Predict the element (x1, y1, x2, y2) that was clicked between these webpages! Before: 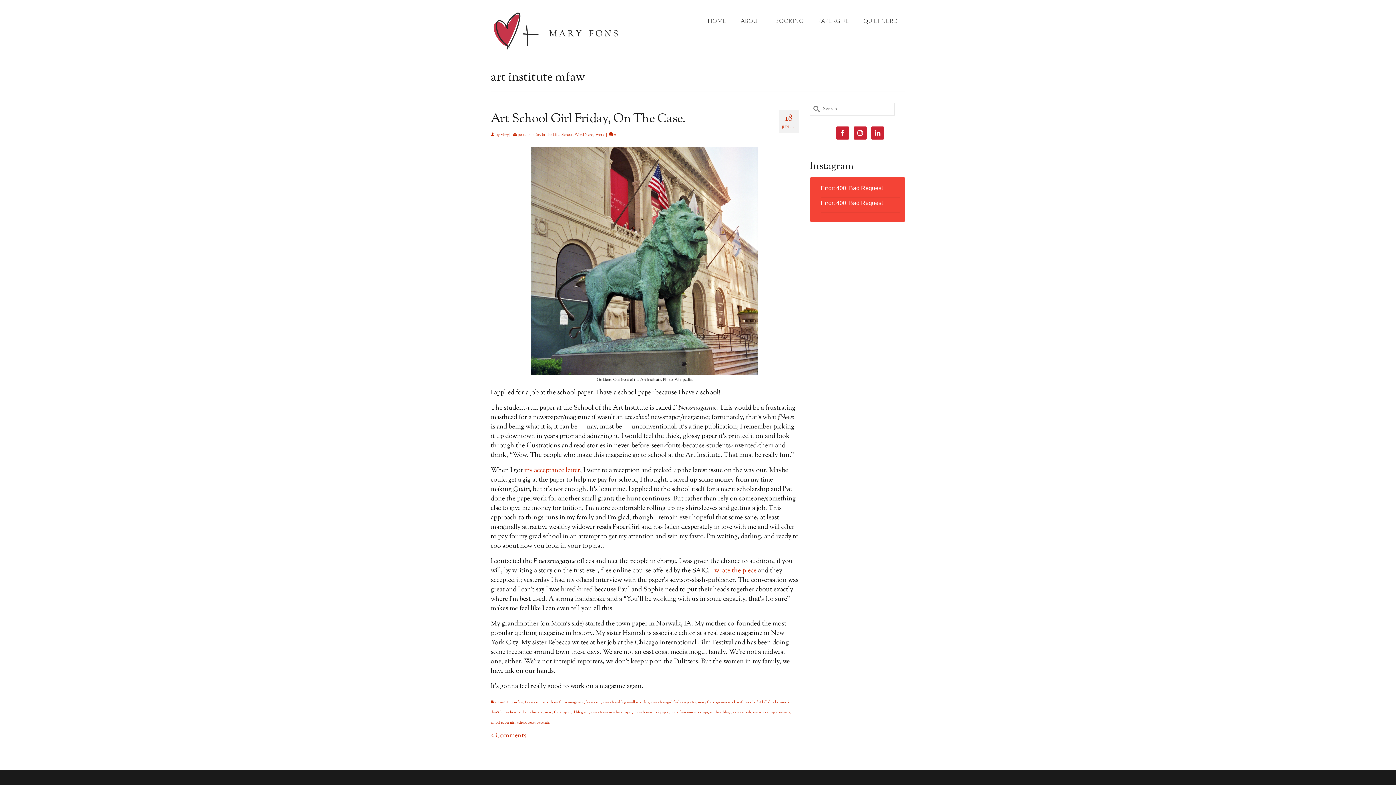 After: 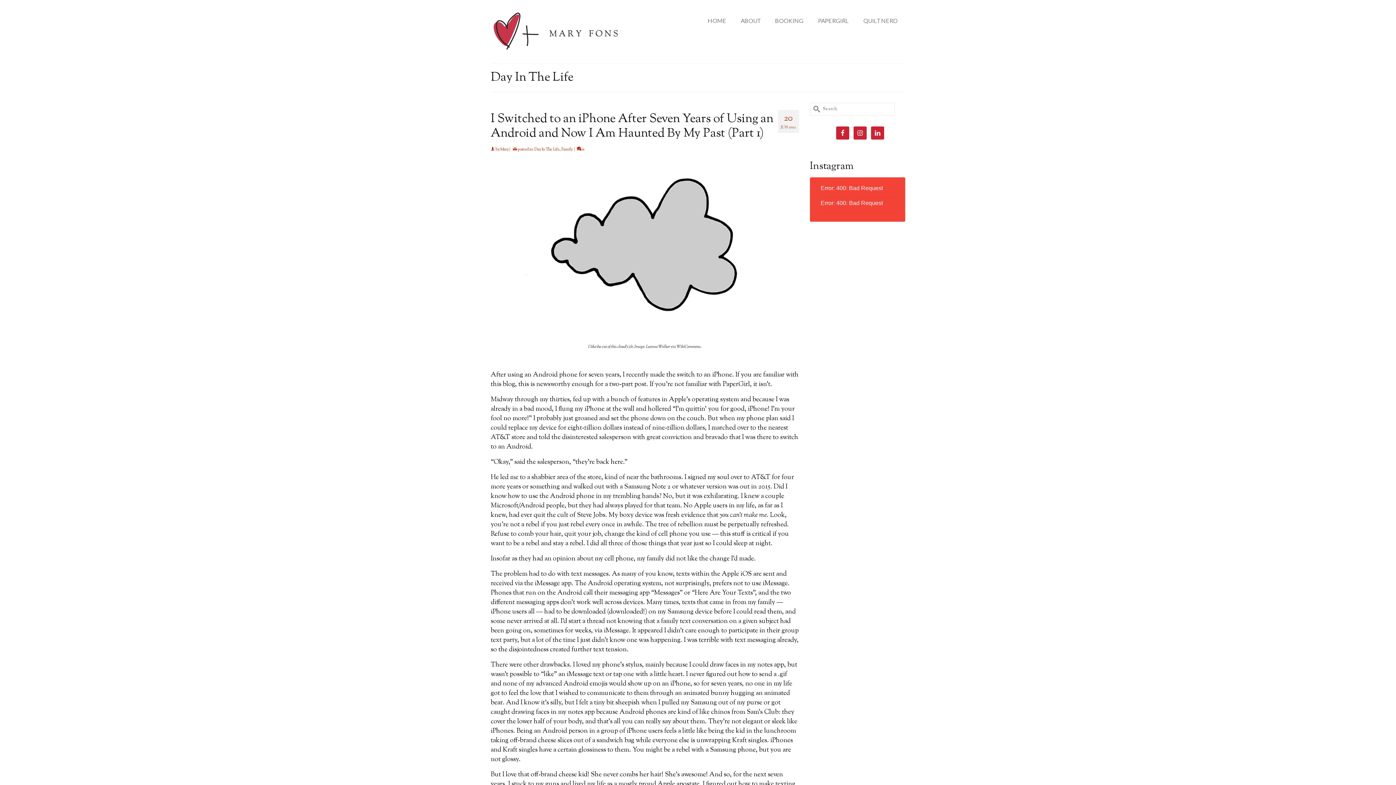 Action: label: Day In The Life bbox: (534, 131, 559, 137)